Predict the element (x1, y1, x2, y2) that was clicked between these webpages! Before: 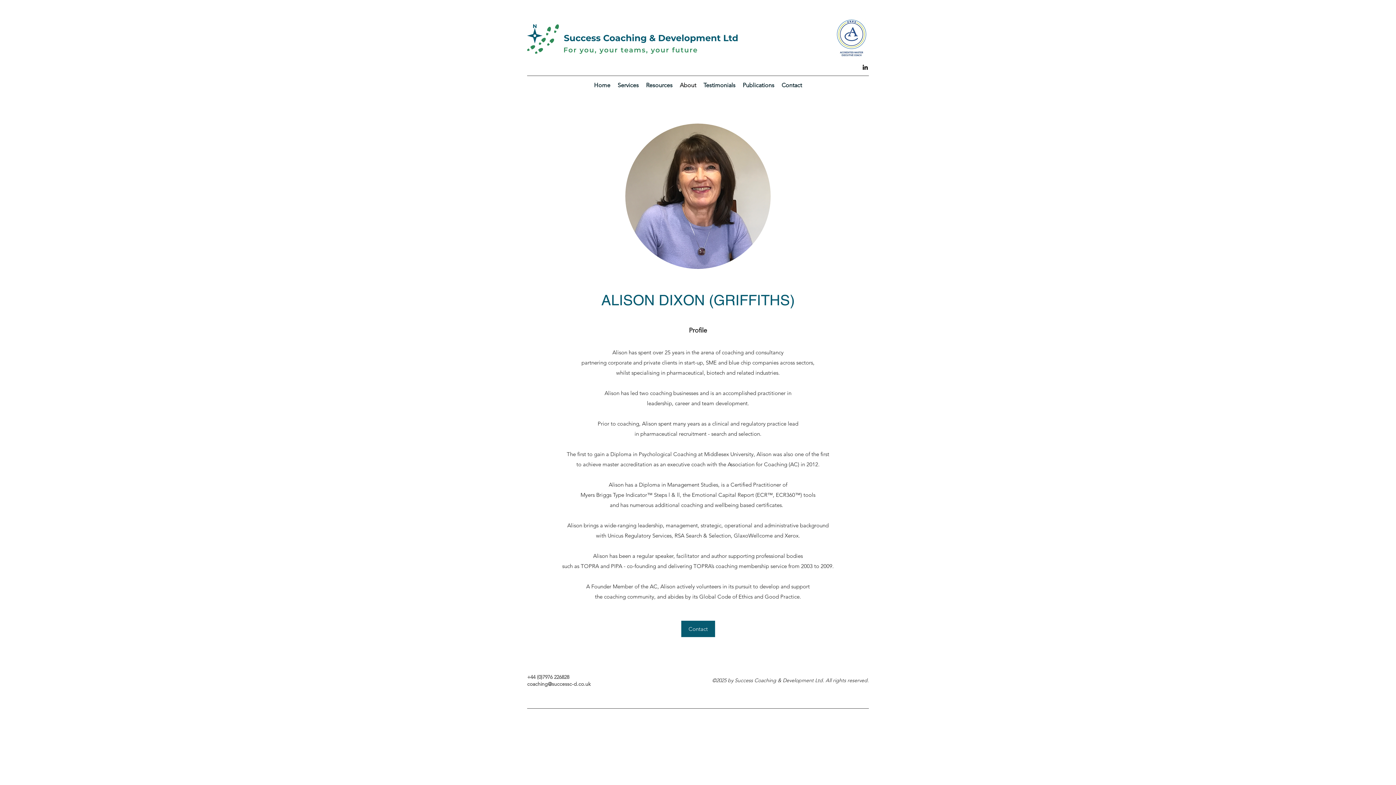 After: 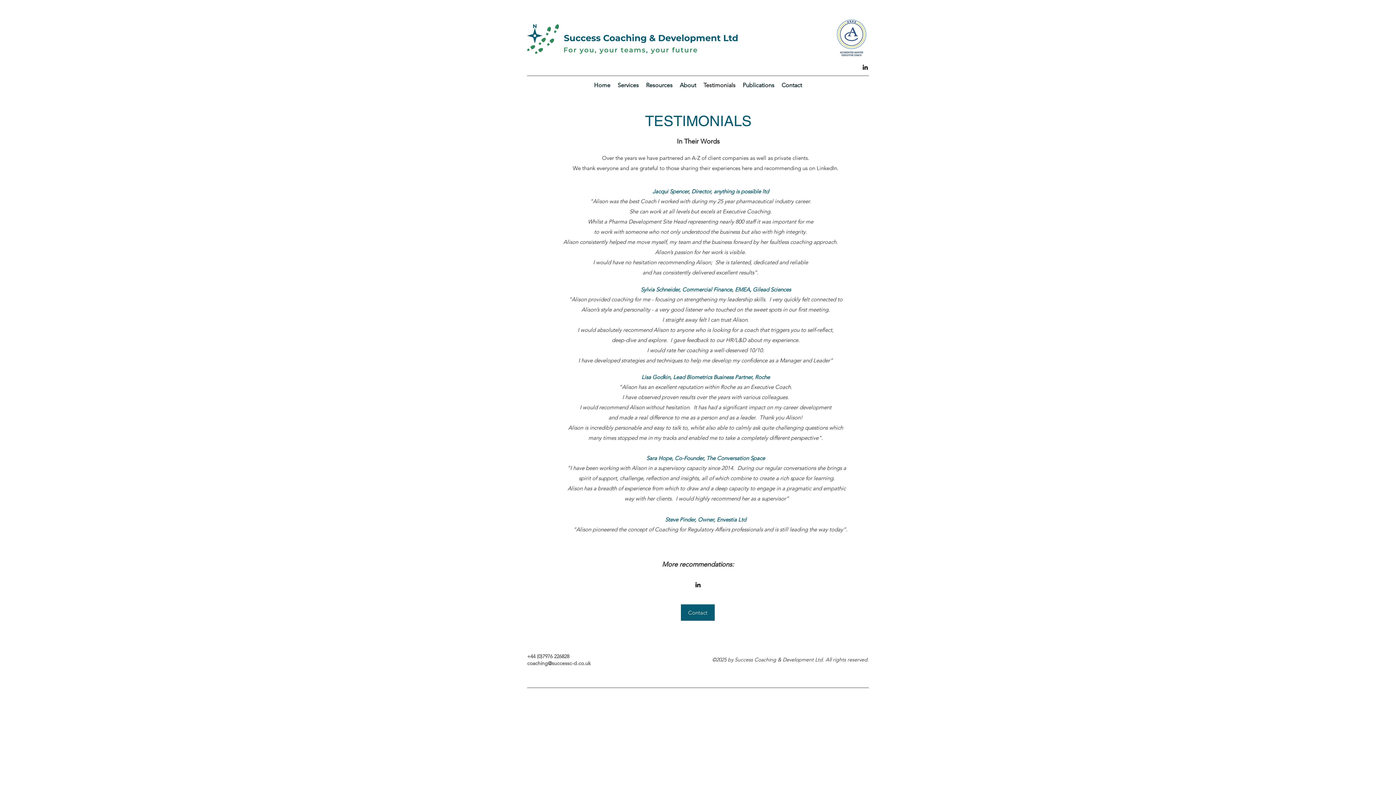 Action: label: Testimonials bbox: (700, 80, 739, 90)